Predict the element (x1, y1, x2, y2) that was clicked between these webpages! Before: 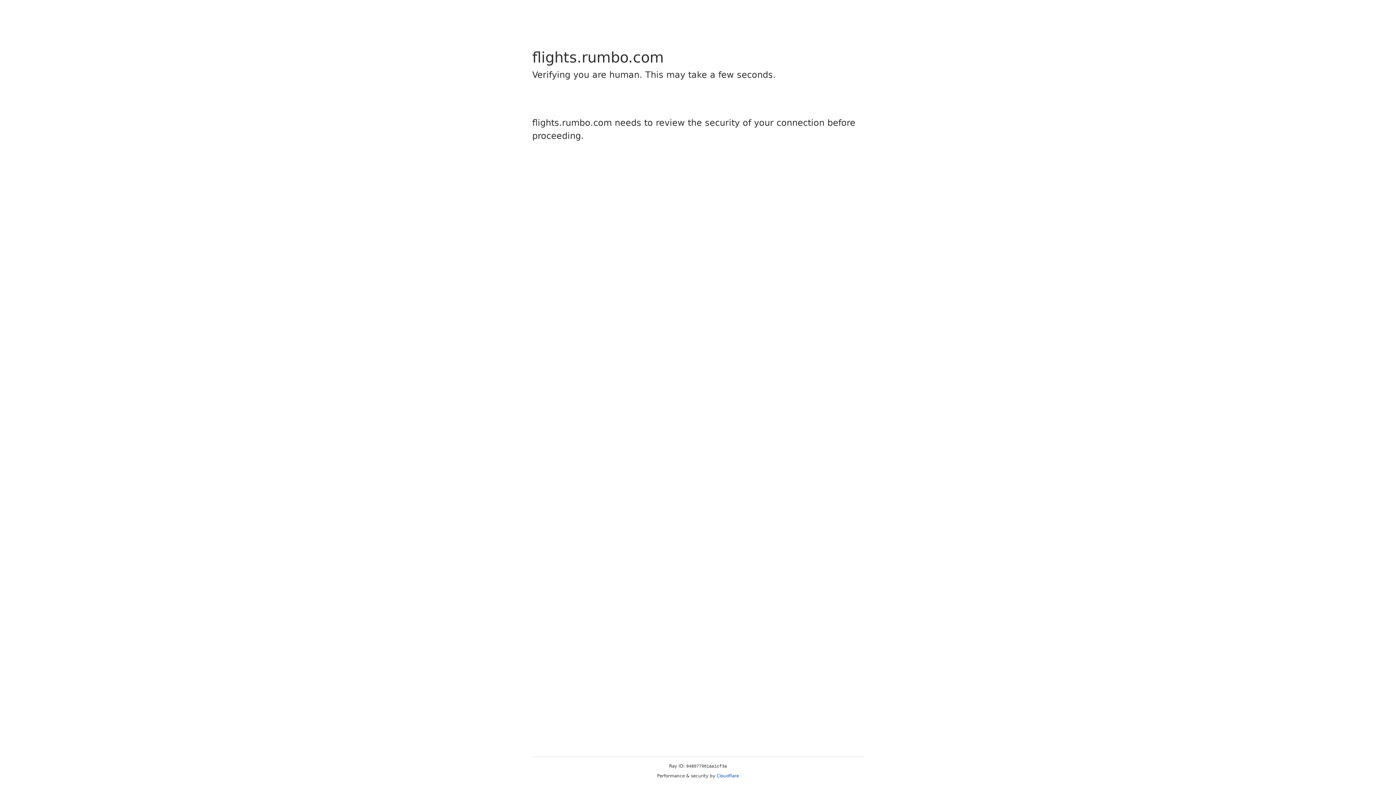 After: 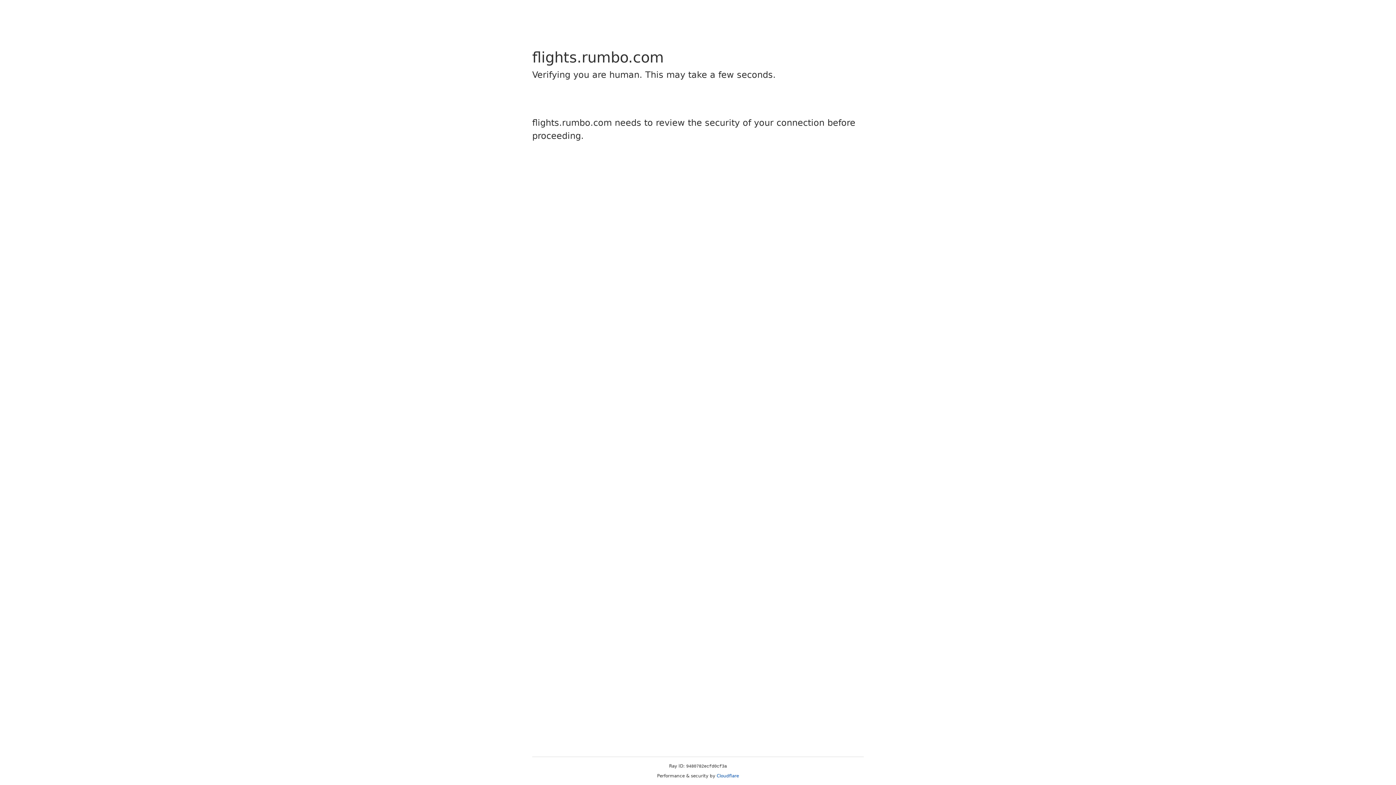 Action: bbox: (716, 773, 739, 778) label: Cloudflare